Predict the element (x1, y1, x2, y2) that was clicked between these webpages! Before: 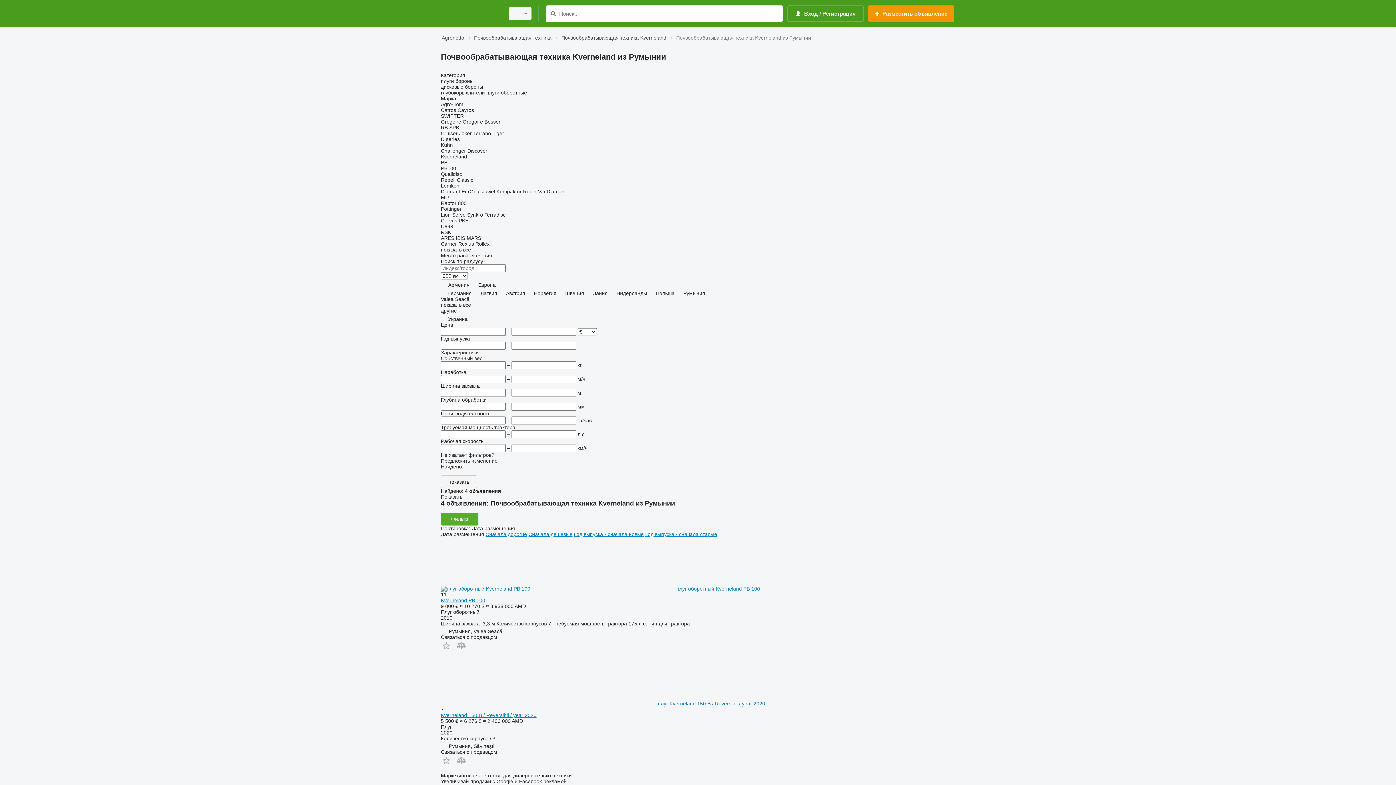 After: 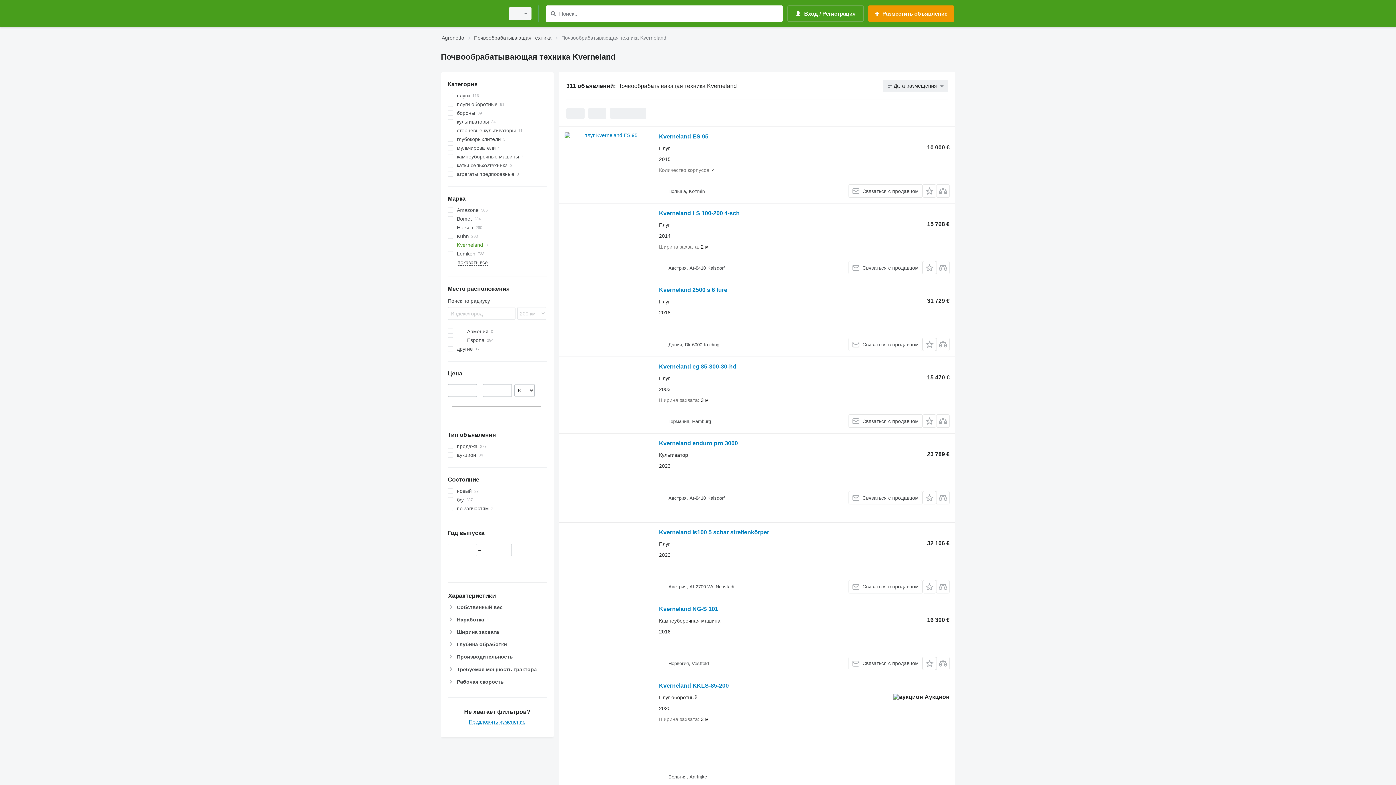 Action: label: Почвообрабатывающая техника Kverneland bbox: (561, 33, 666, 42)